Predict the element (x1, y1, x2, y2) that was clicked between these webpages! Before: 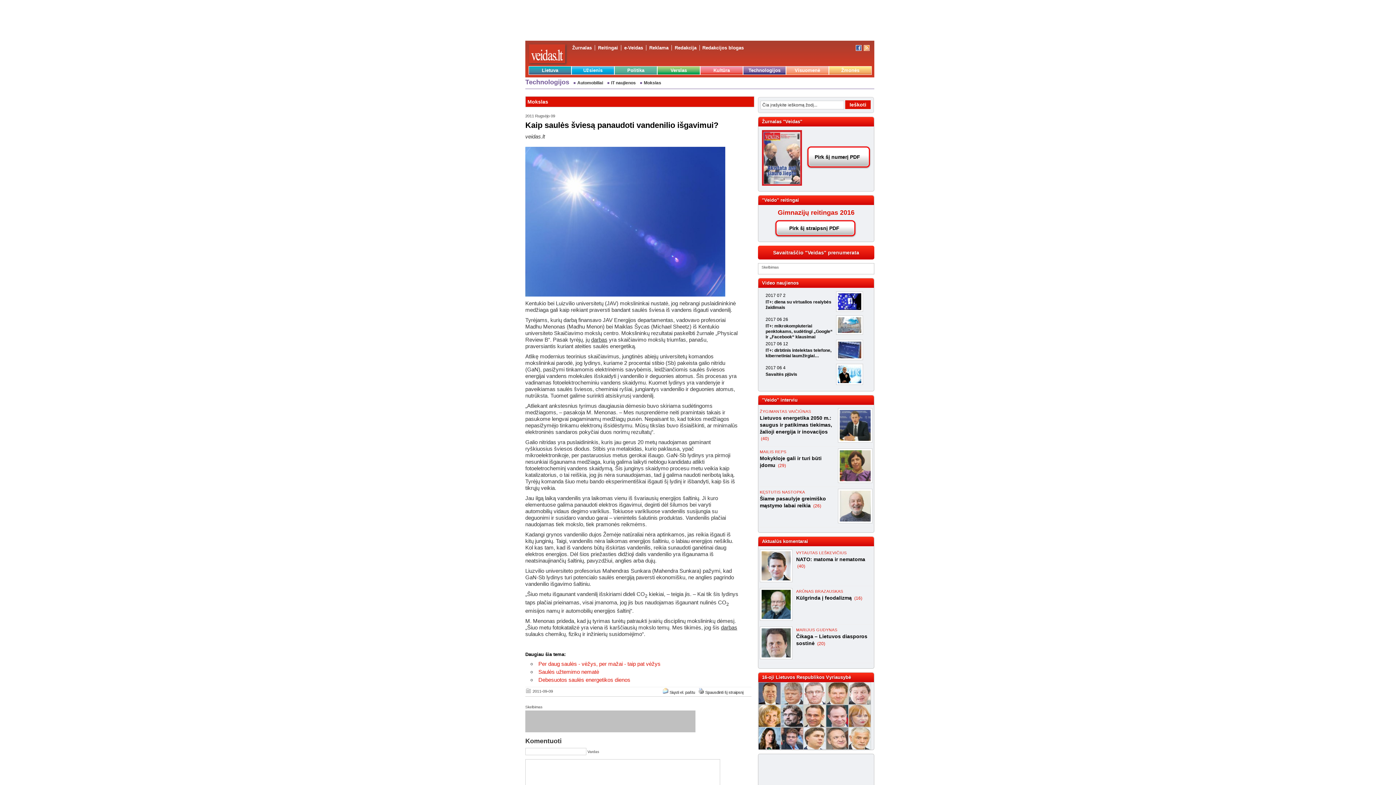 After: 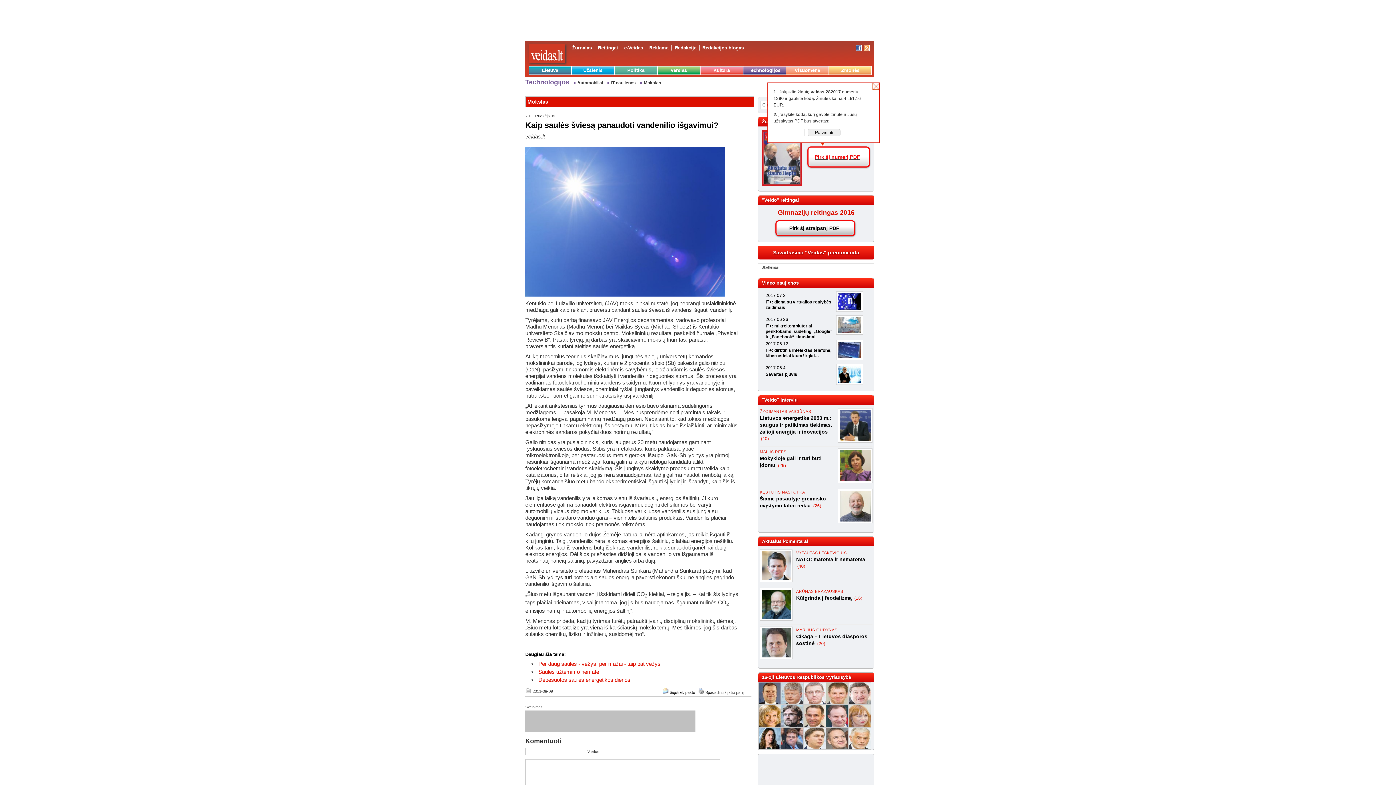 Action: bbox: (805, 146, 870, 167) label: Pirk šį numerį PDF